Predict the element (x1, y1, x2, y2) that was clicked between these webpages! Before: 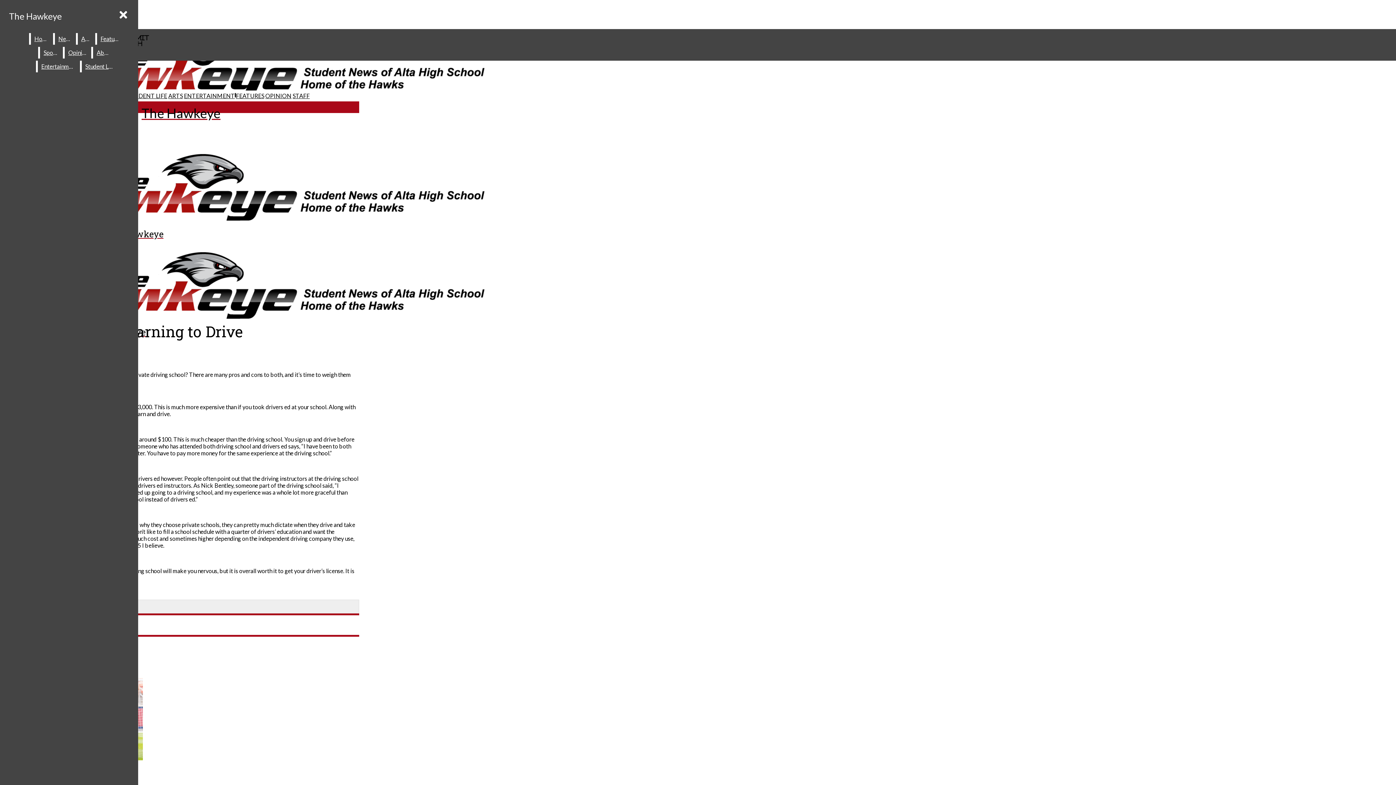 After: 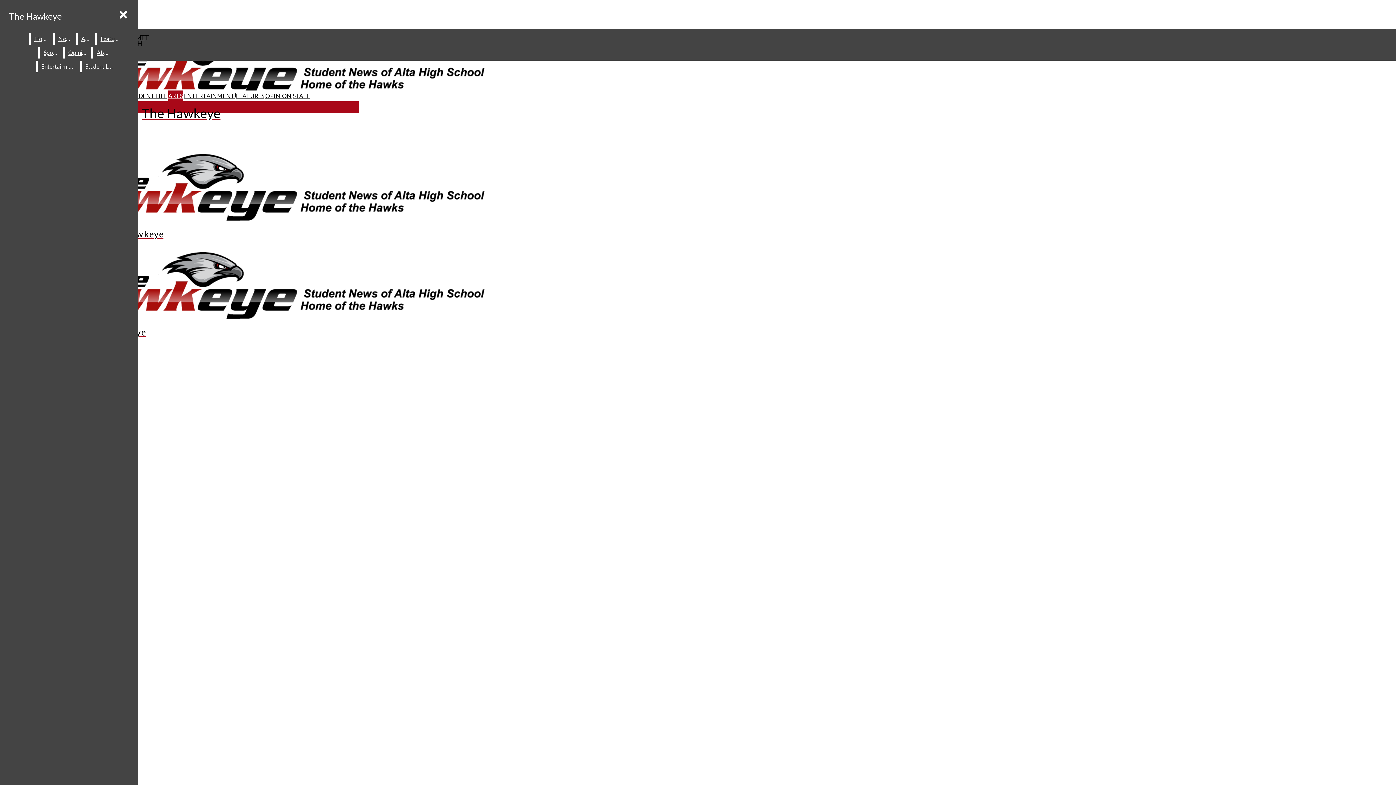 Action: label: Arts bbox: (77, 33, 94, 44)